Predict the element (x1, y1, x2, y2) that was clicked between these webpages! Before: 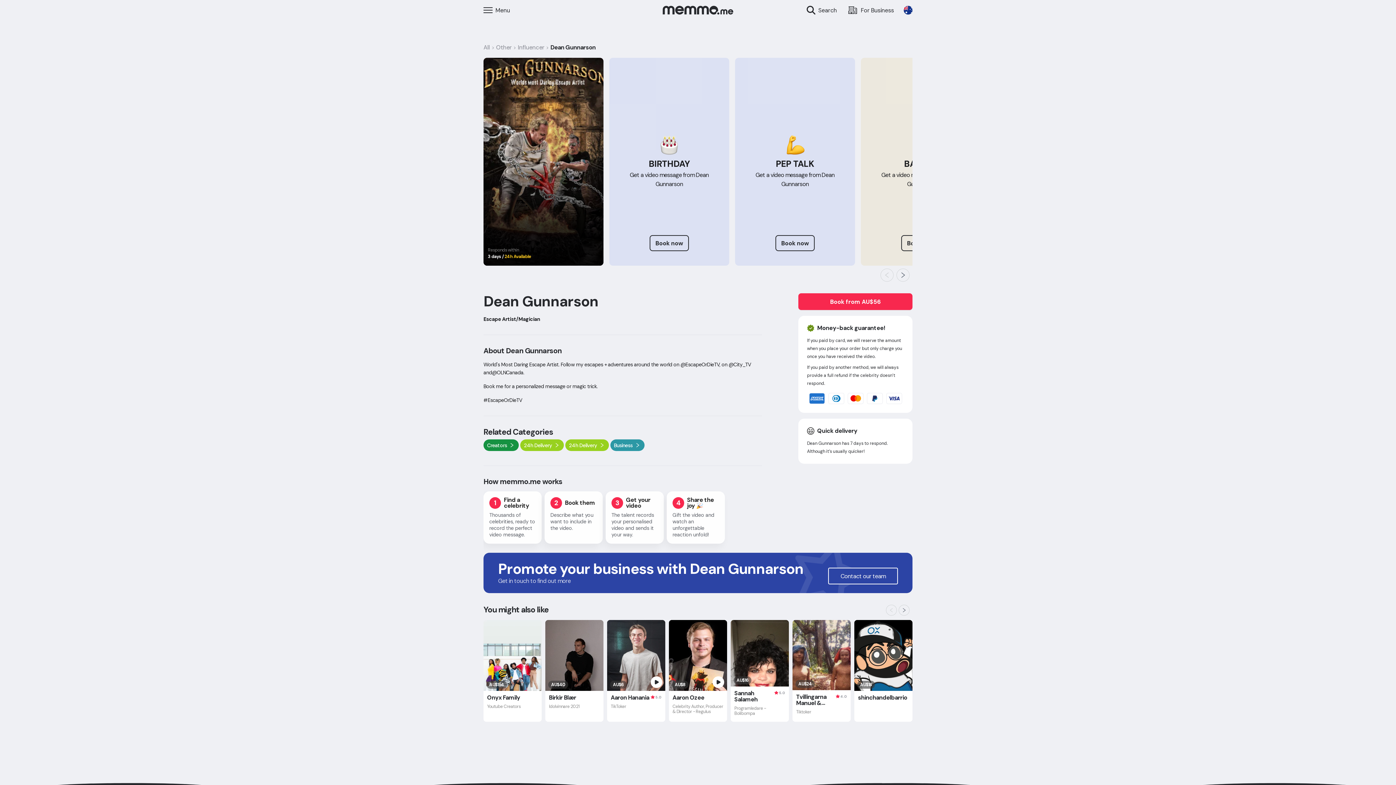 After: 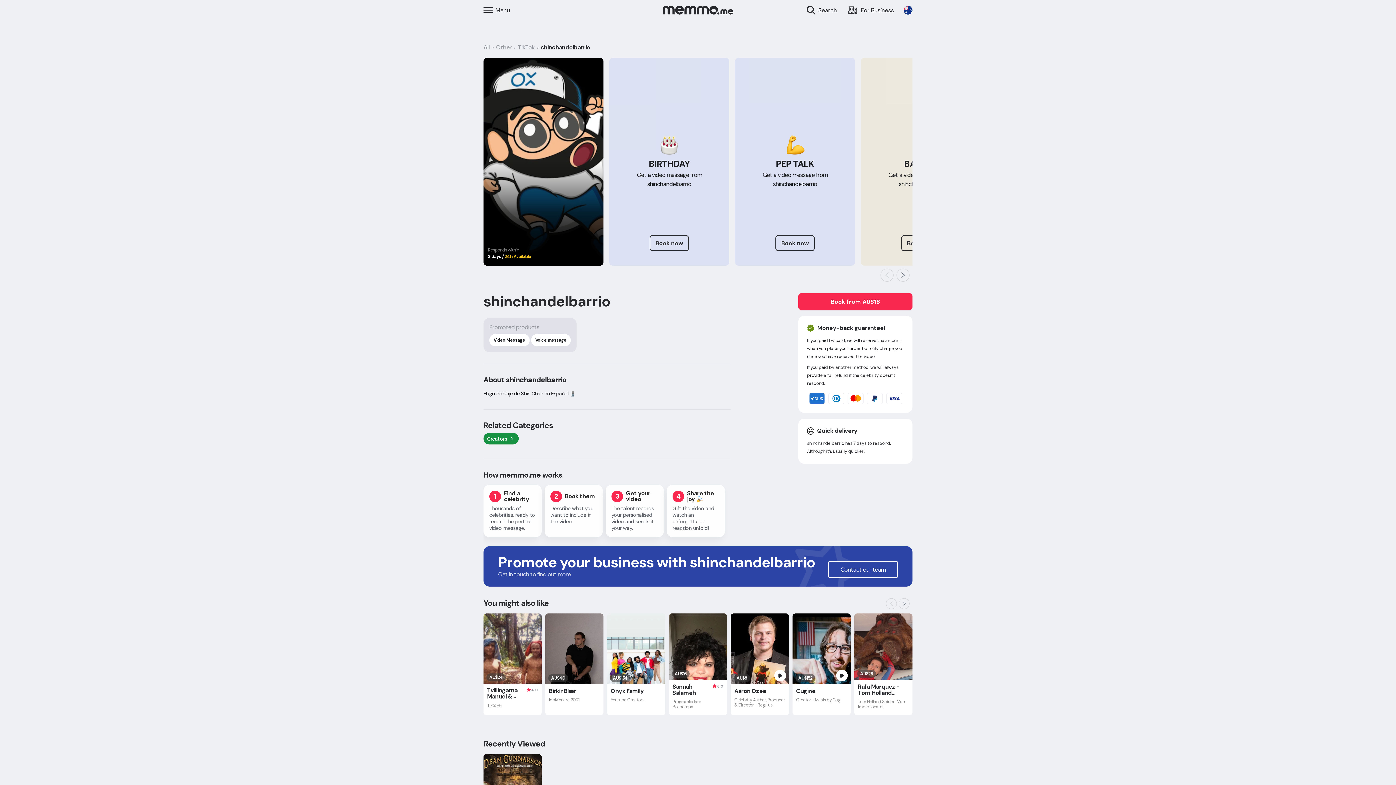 Action: label: AU$18
shinchandelbarrio bbox: (854, 620, 912, 722)